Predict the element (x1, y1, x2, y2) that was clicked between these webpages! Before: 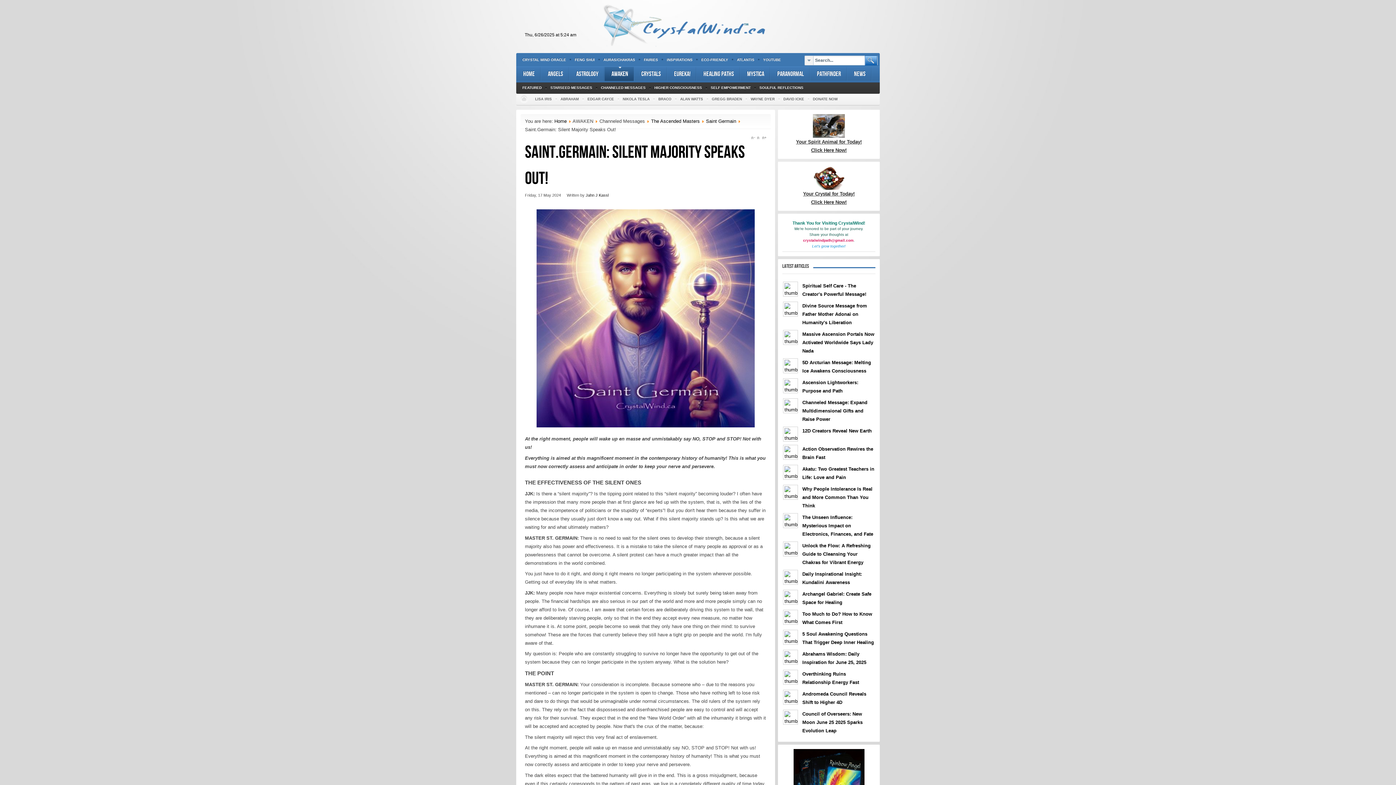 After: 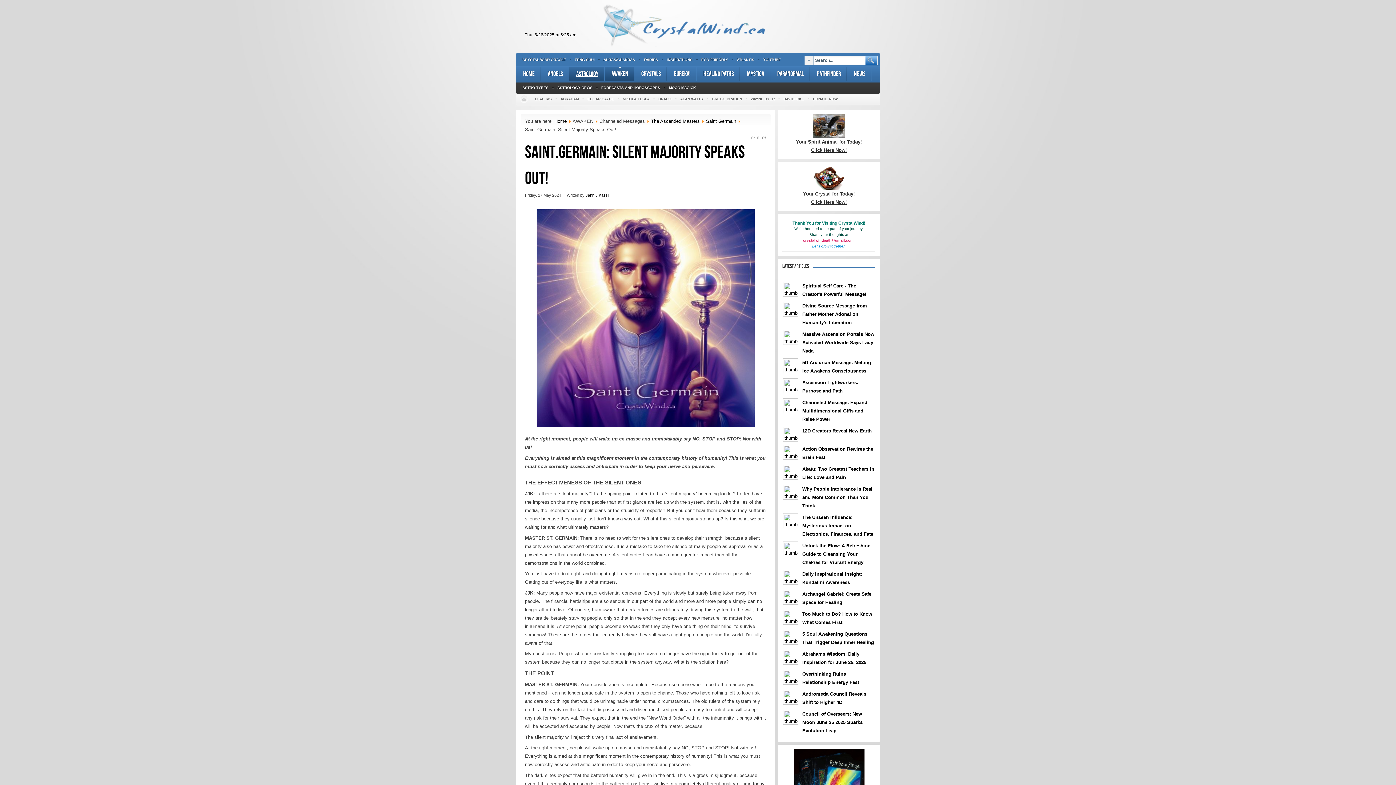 Action: bbox: (569, 66, 604, 81) label: Astrology